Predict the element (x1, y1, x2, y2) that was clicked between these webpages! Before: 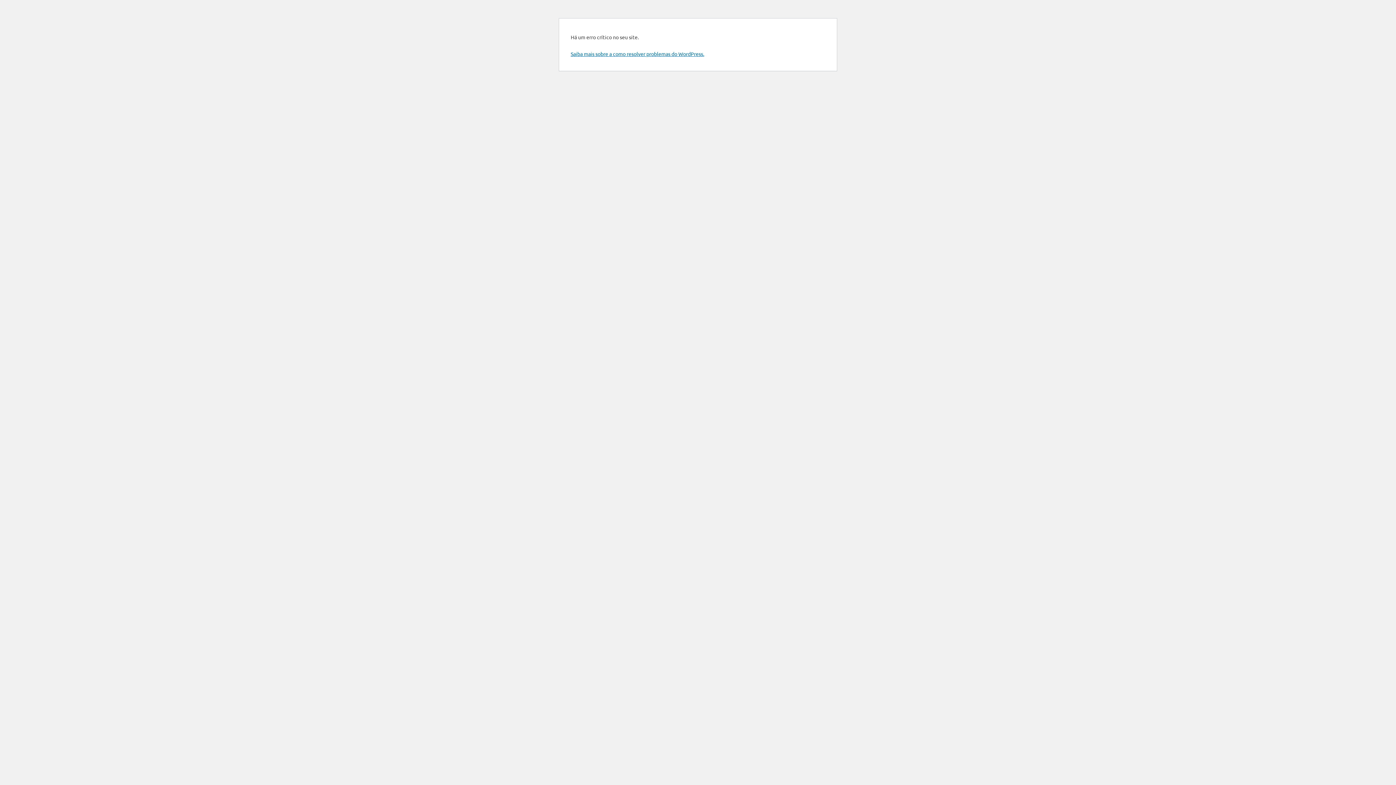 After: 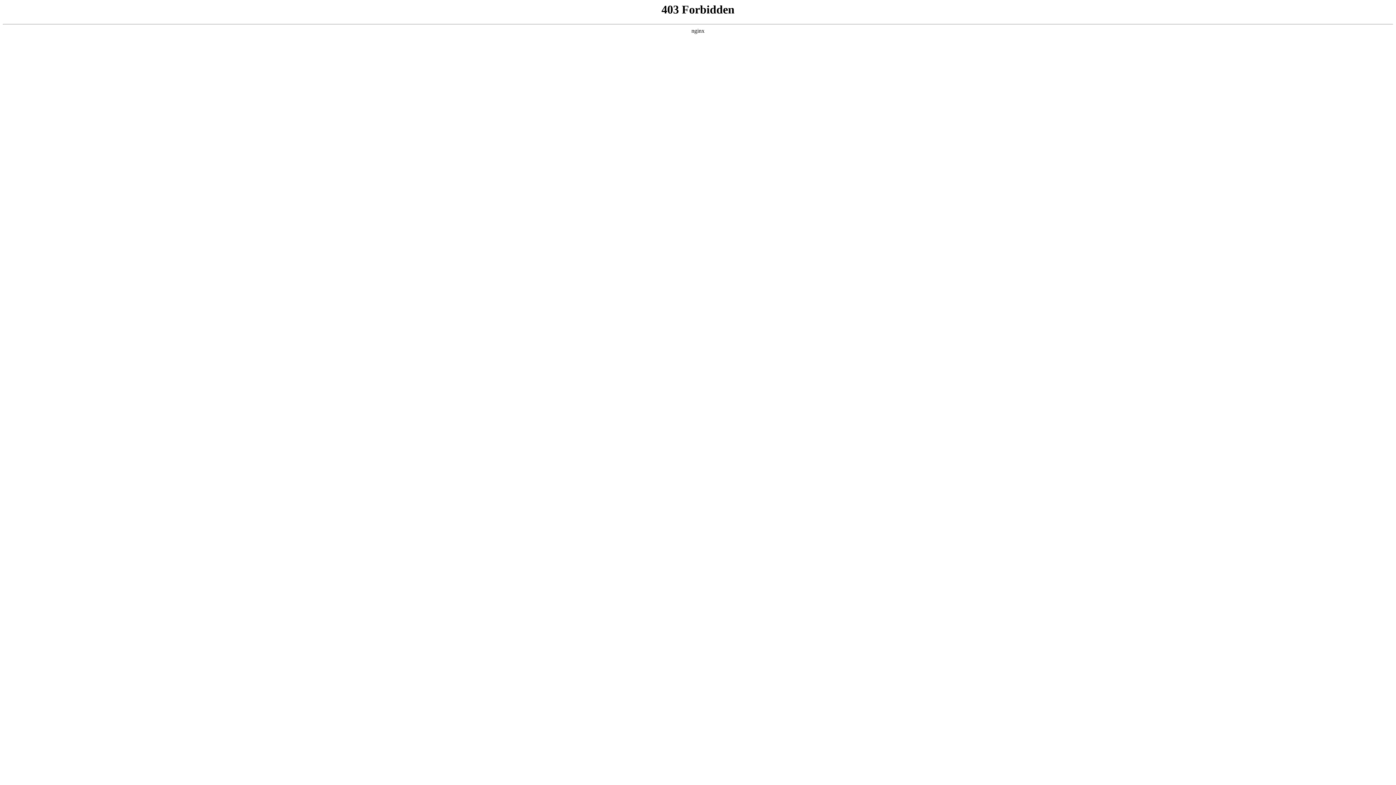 Action: label: Saiba mais sobre a como resolver problemas do WordPress. bbox: (570, 50, 704, 57)